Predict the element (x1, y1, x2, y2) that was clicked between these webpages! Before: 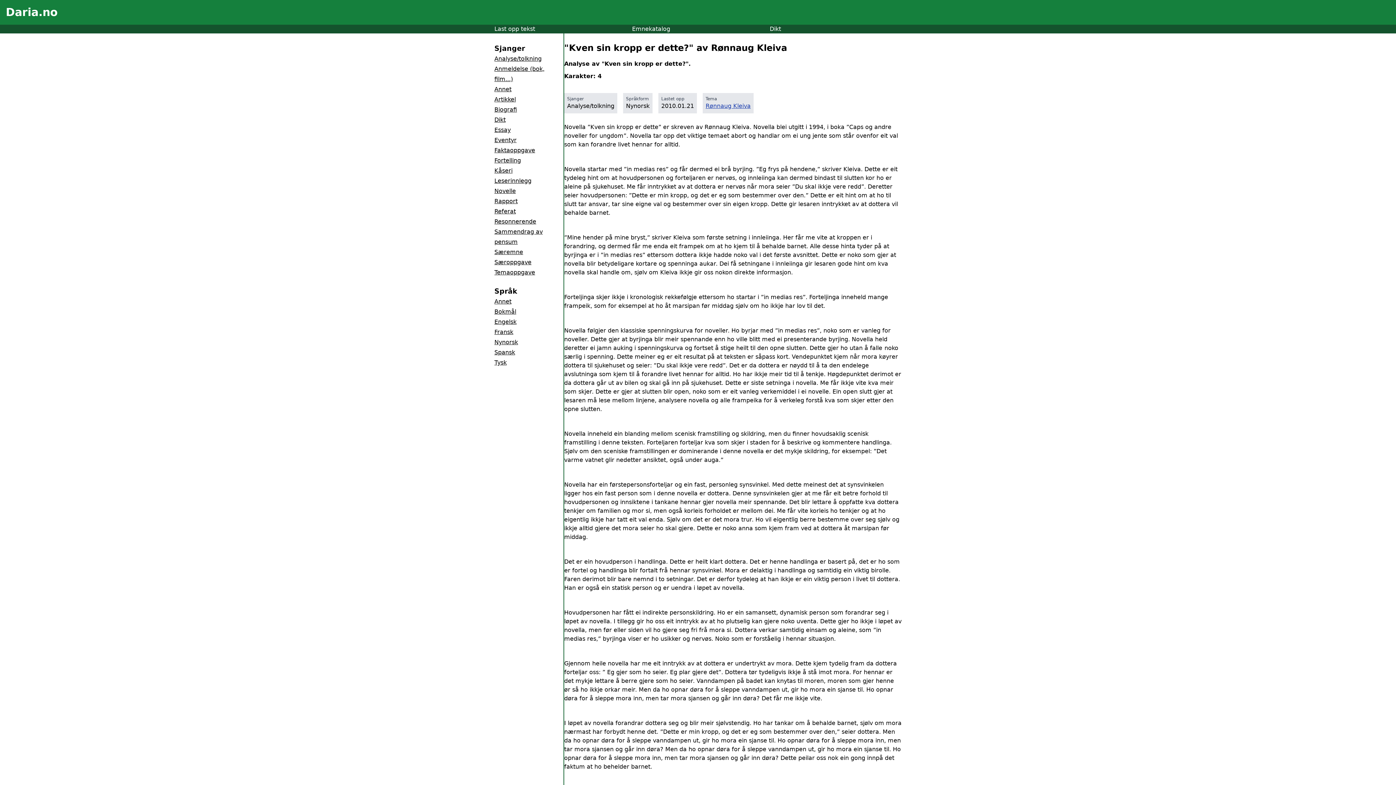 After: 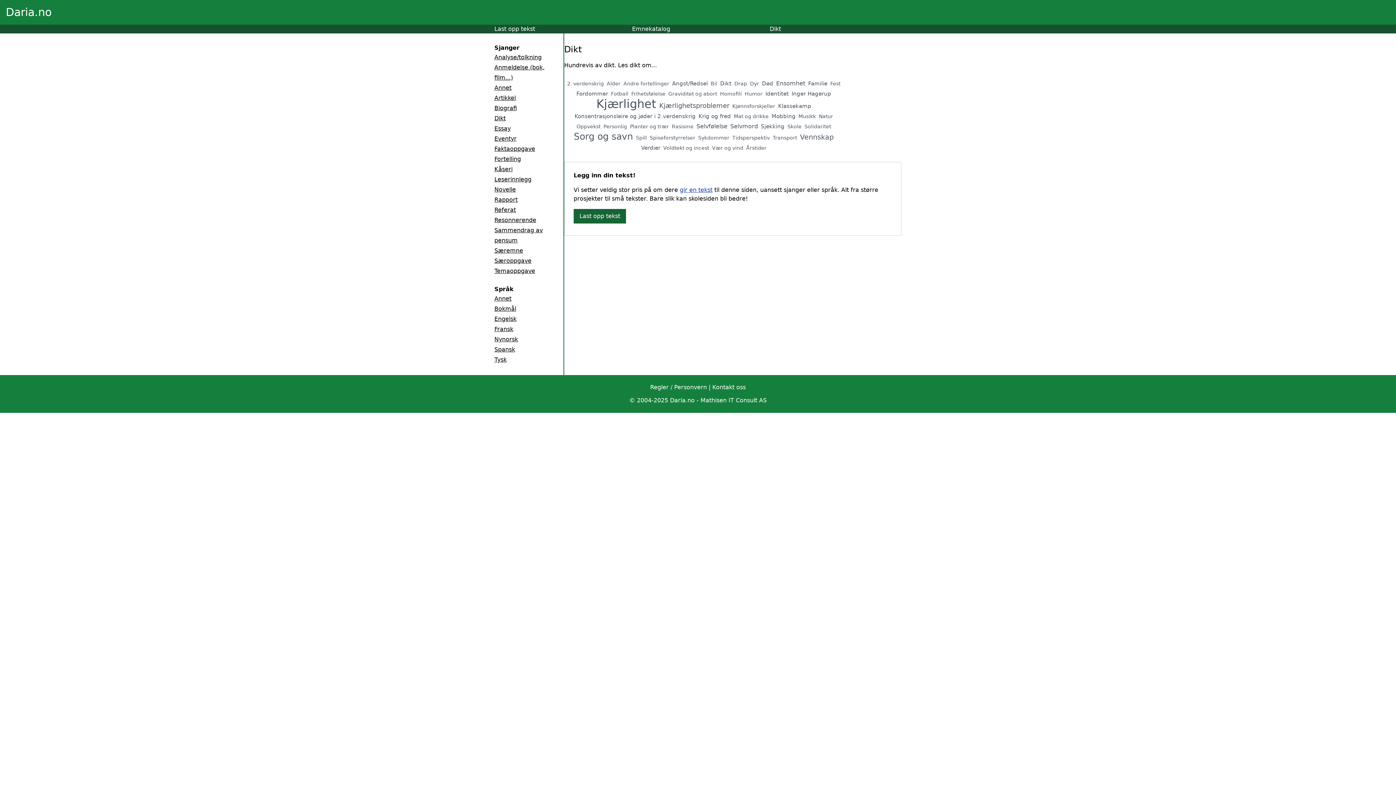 Action: label: Dikt bbox: (769, 25, 781, 32)